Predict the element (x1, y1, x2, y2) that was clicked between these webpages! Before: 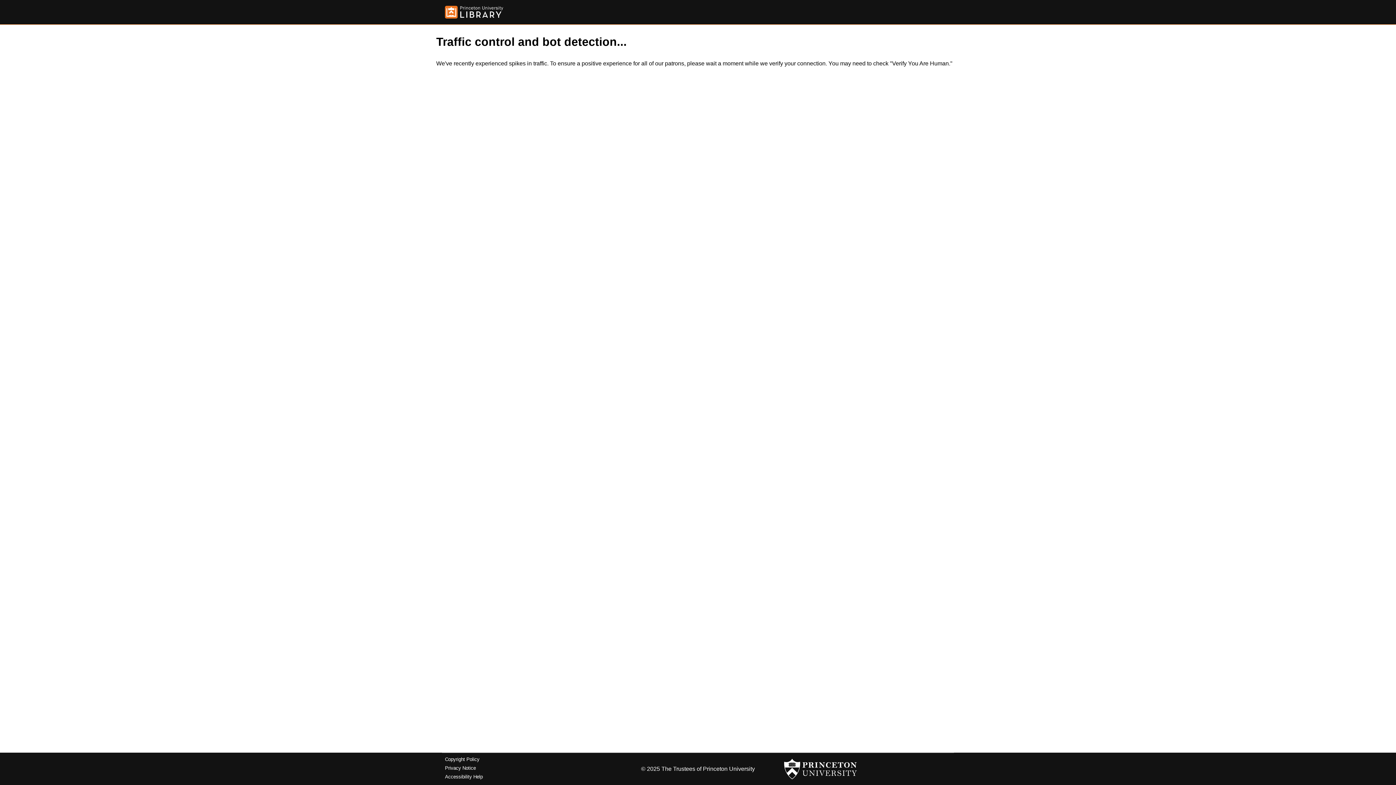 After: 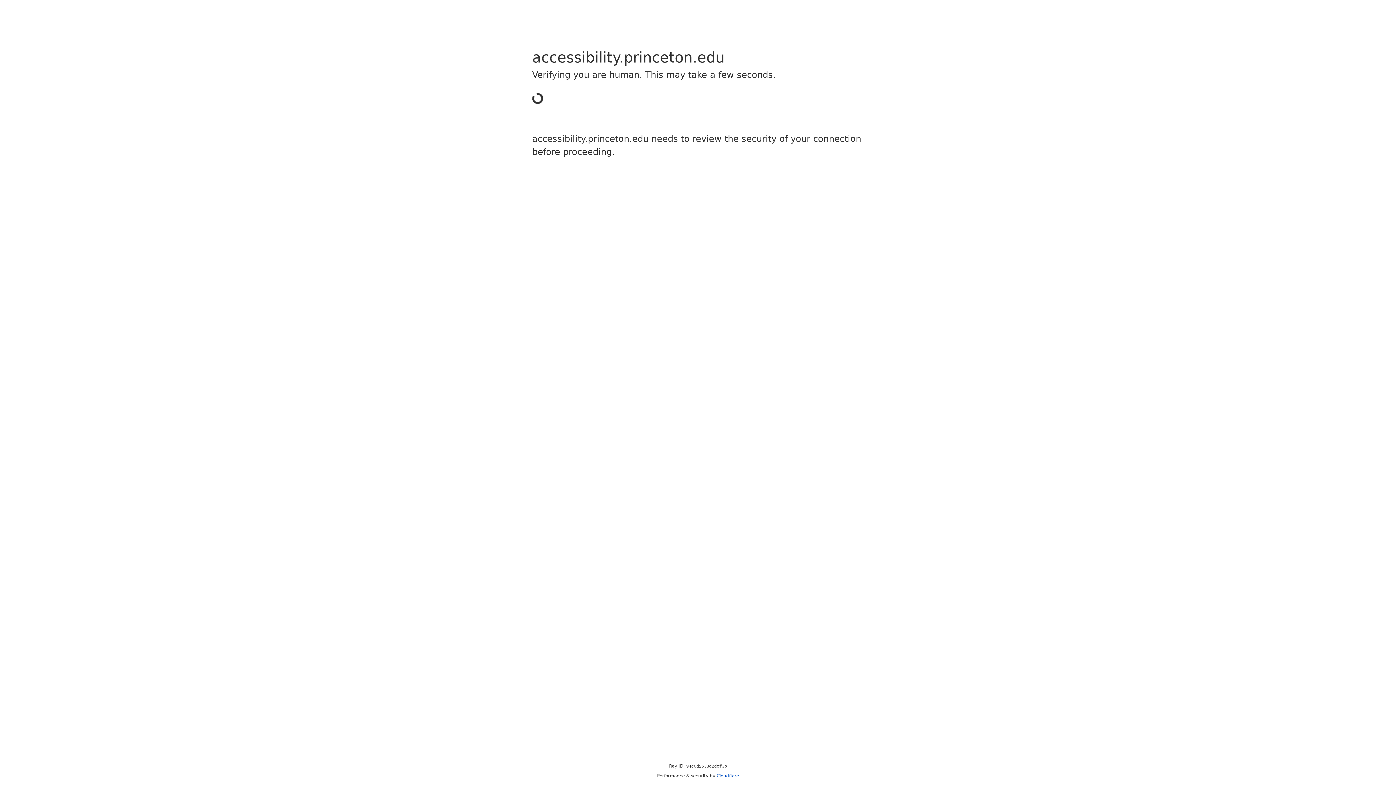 Action: label: Accessibility Help bbox: (445, 774, 482, 779)